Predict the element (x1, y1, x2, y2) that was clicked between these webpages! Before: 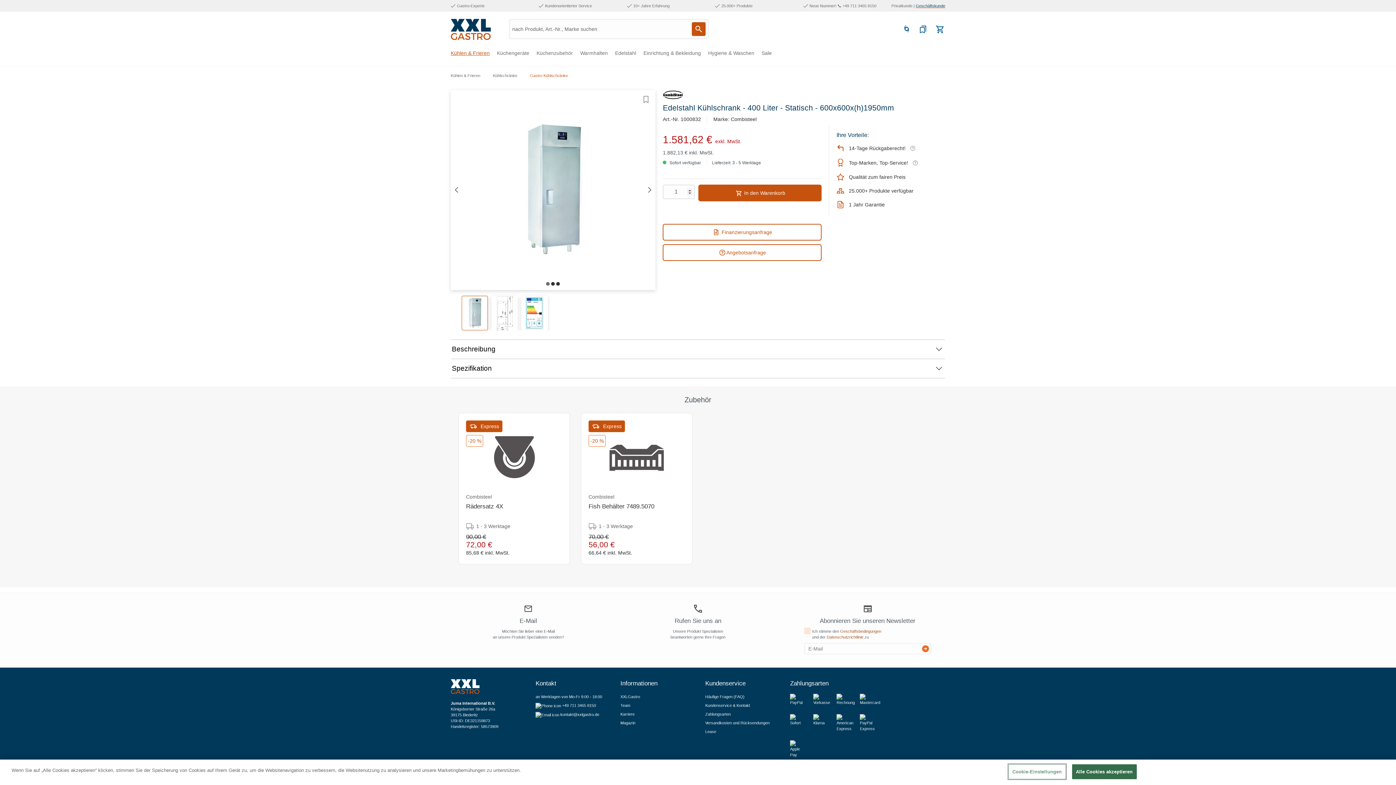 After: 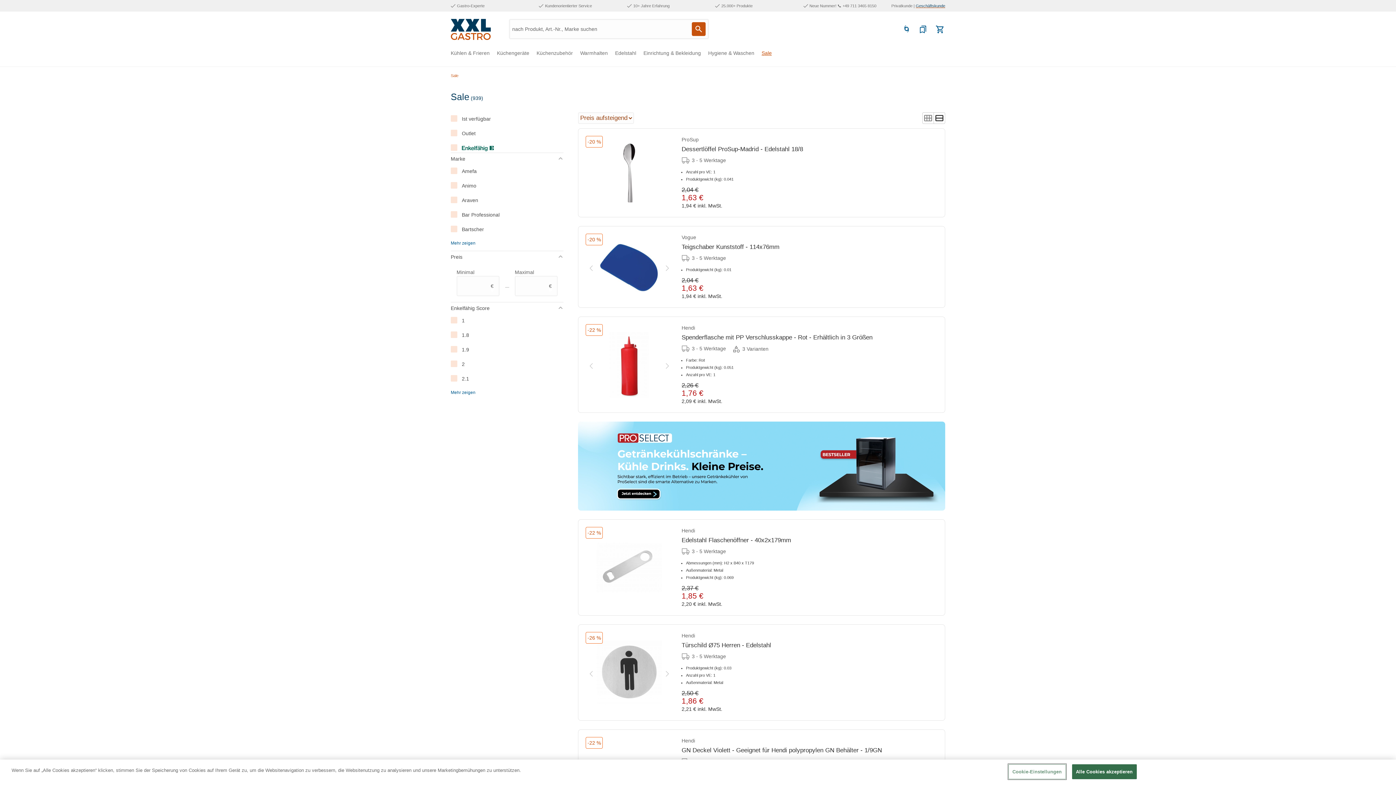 Action: bbox: (761, 48, 779, 60) label: Sale